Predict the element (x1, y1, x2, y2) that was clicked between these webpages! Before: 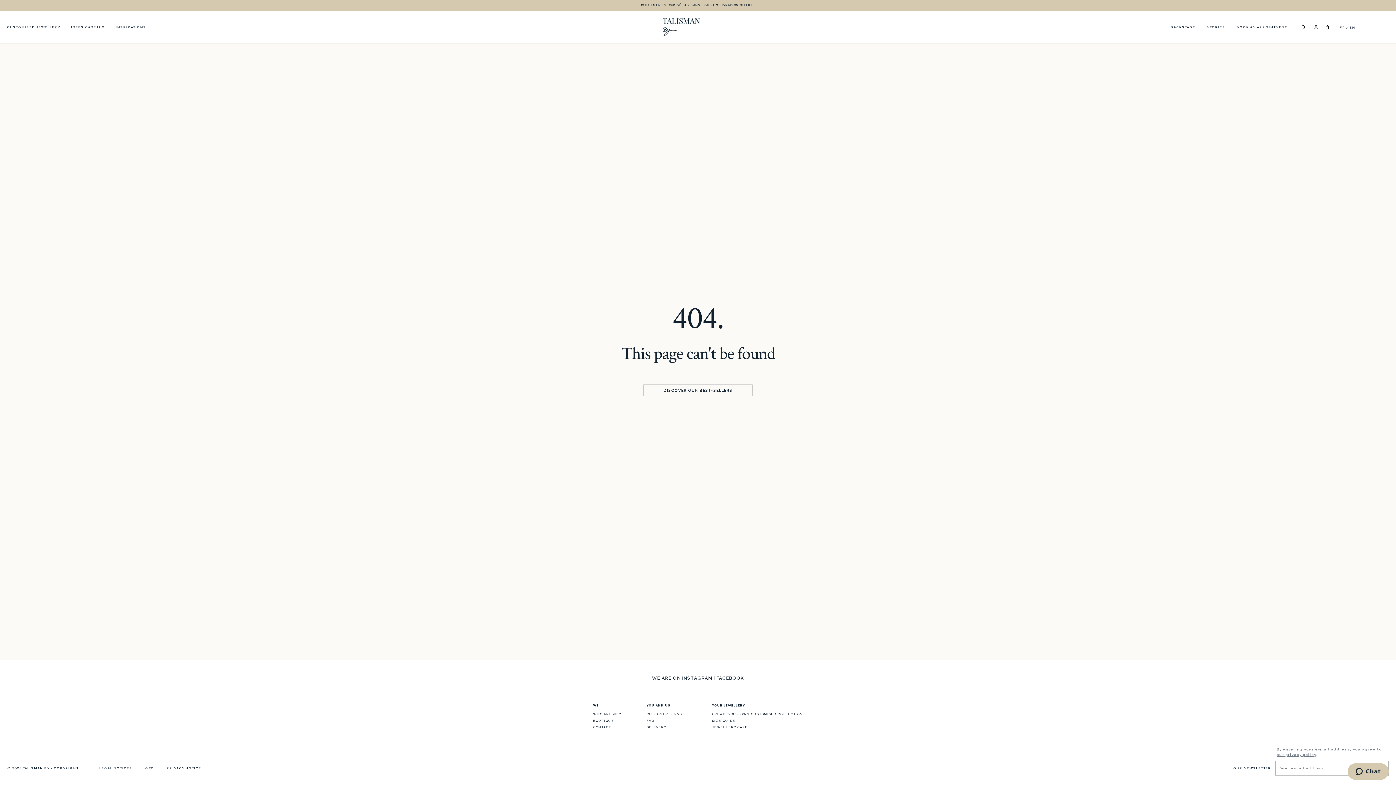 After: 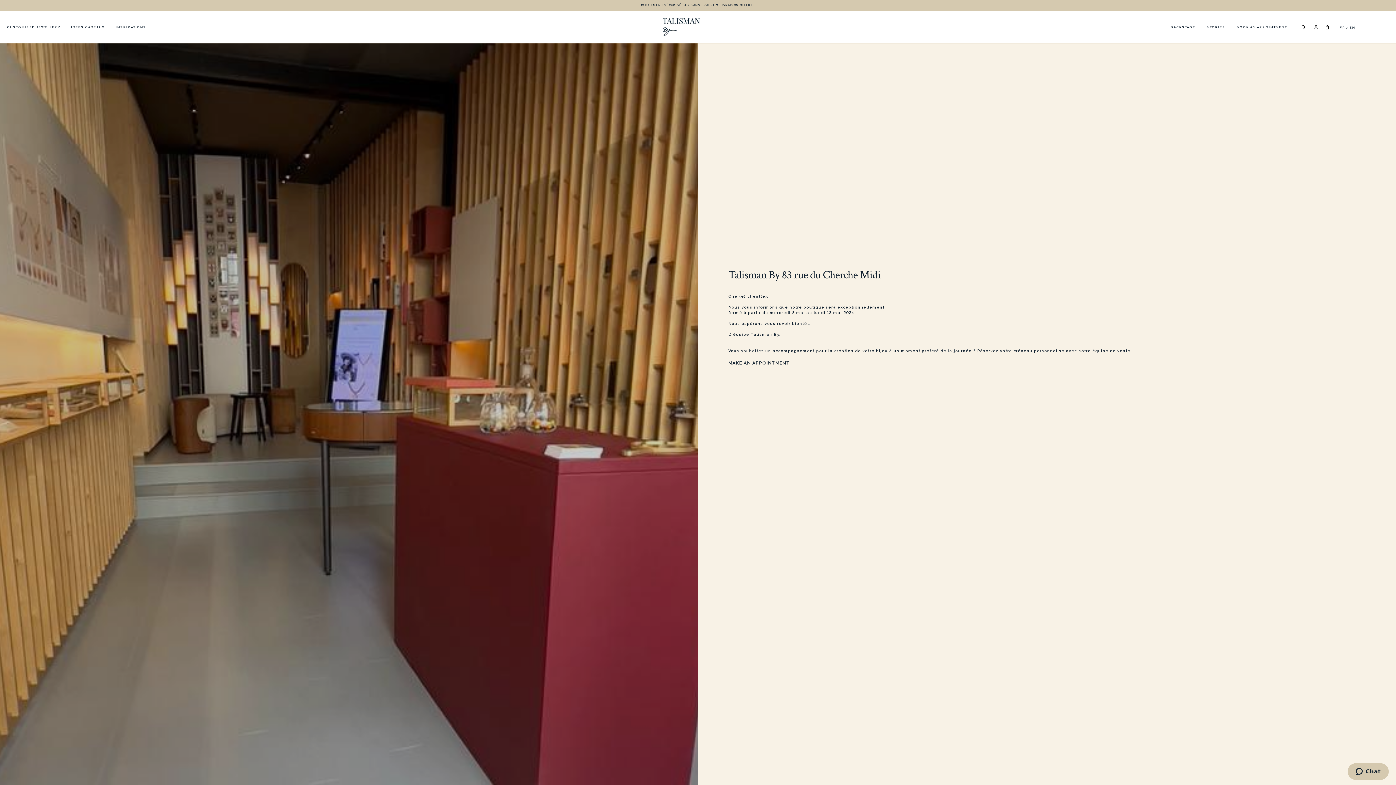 Action: bbox: (593, 719, 614, 722) label: BOUTIQUE